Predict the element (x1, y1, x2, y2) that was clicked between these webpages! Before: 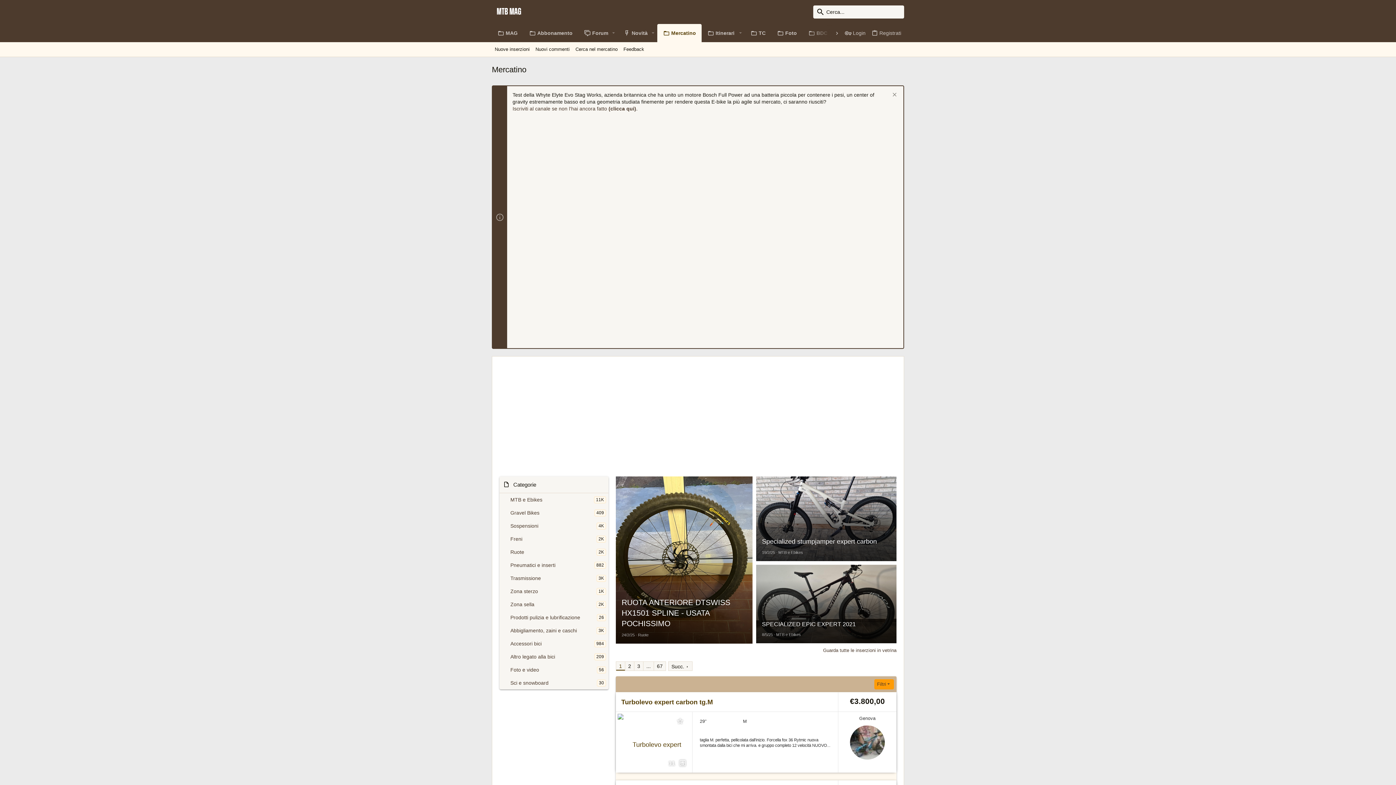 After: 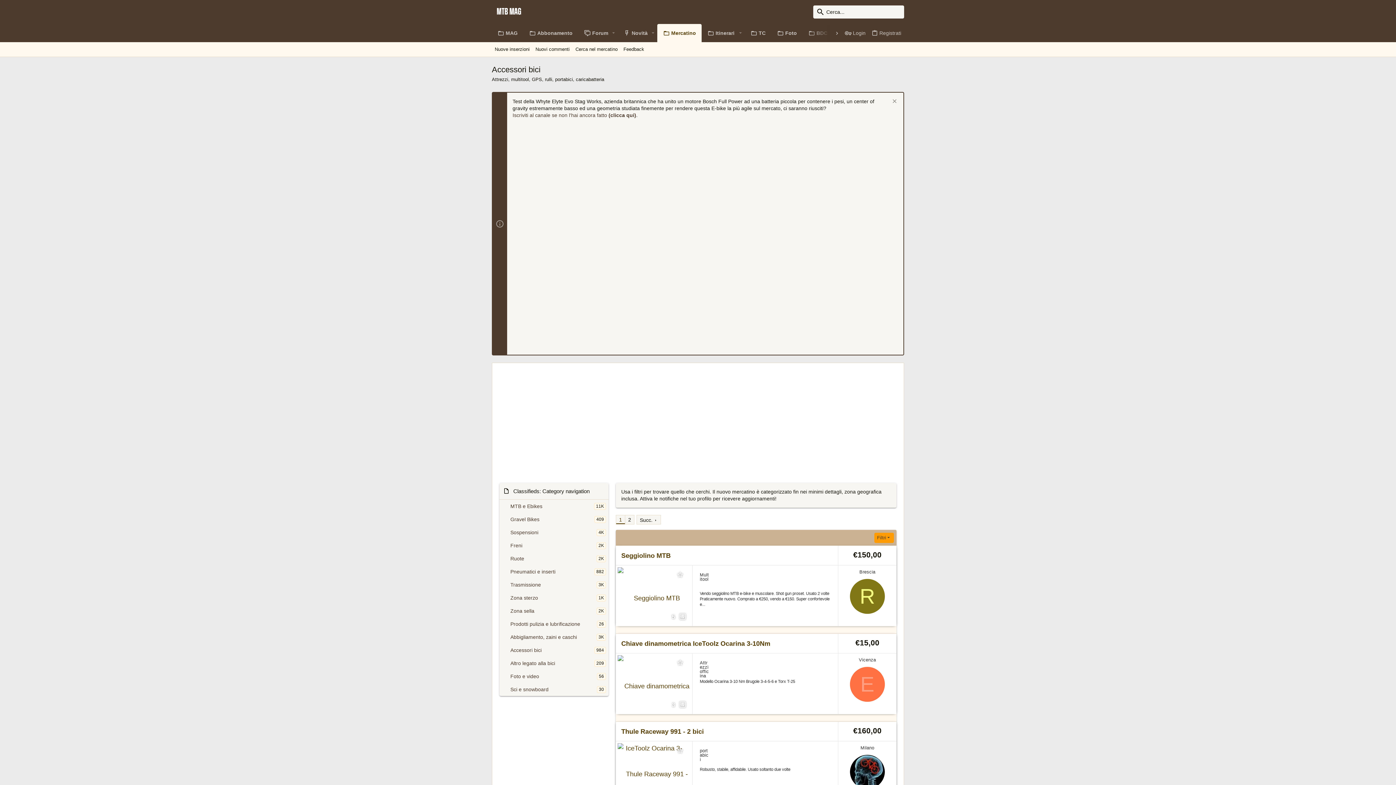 Action: label: Accessori bici bbox: (510, 637, 594, 650)